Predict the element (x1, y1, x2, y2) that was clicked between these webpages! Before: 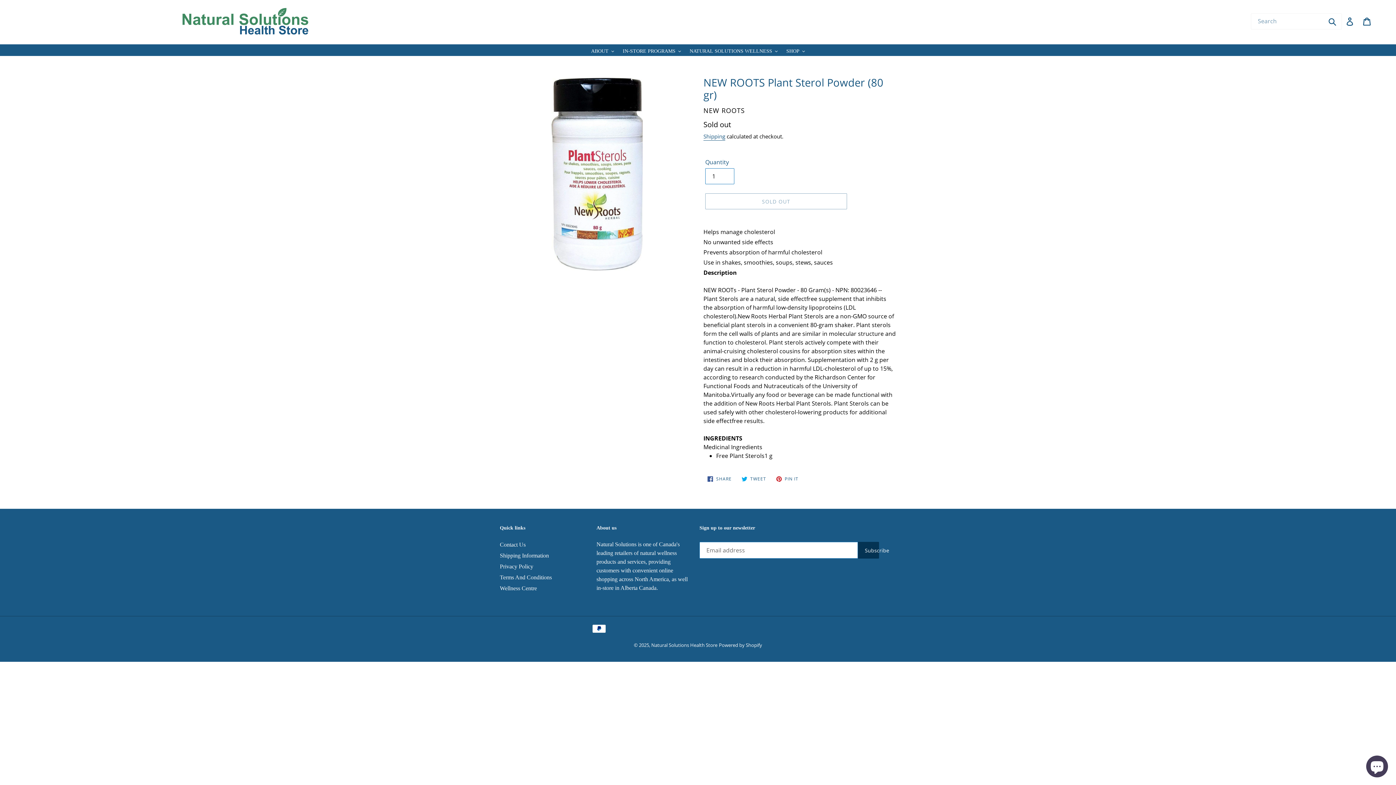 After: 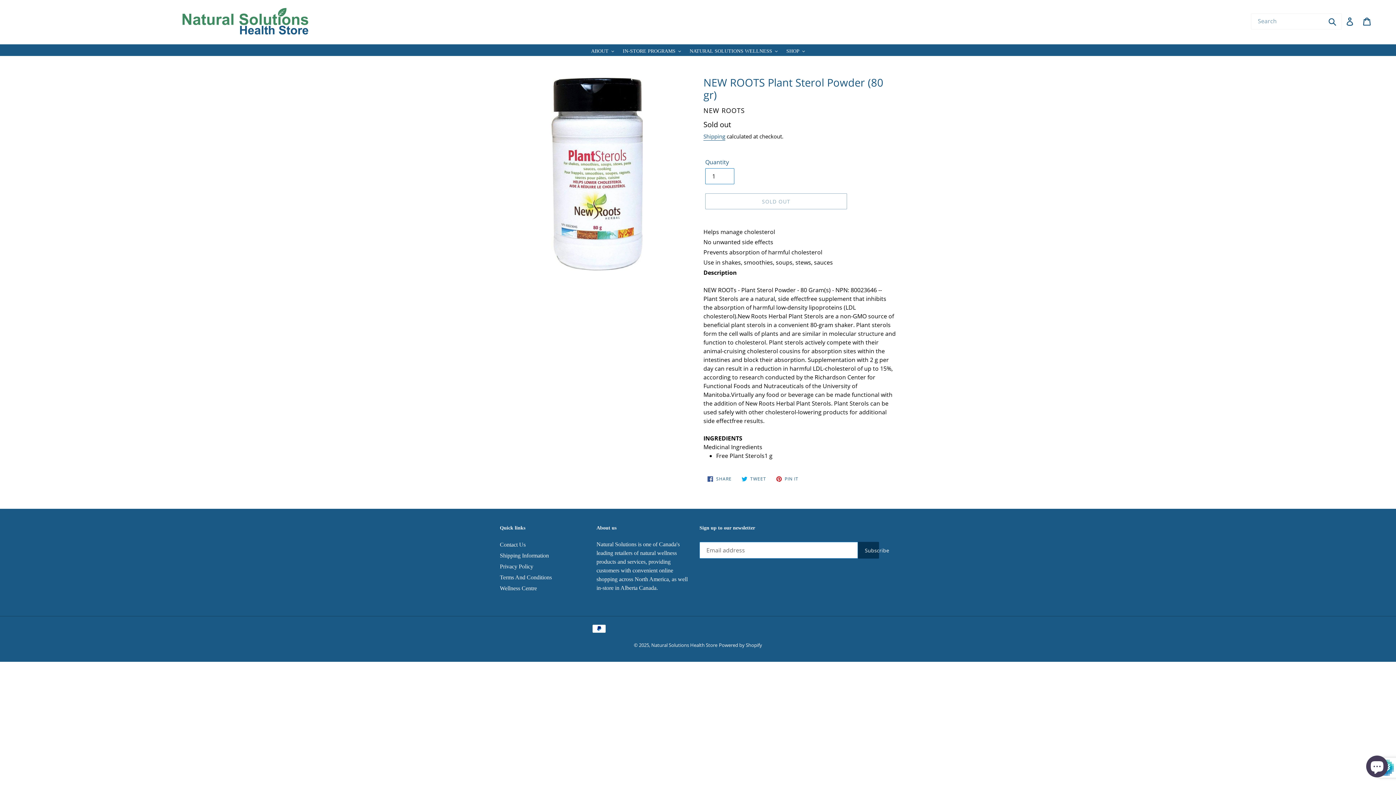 Action: label: Subscribe bbox: (858, 542, 879, 559)